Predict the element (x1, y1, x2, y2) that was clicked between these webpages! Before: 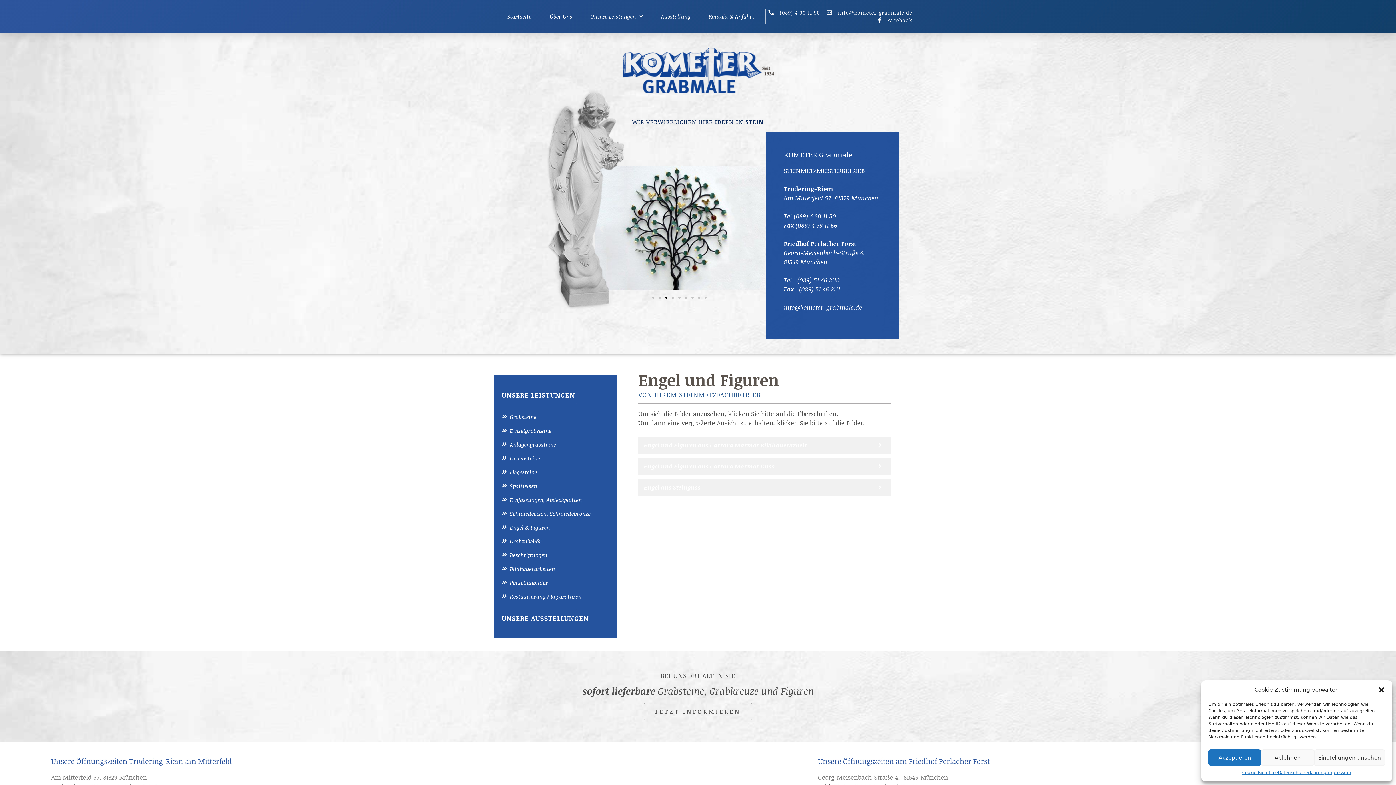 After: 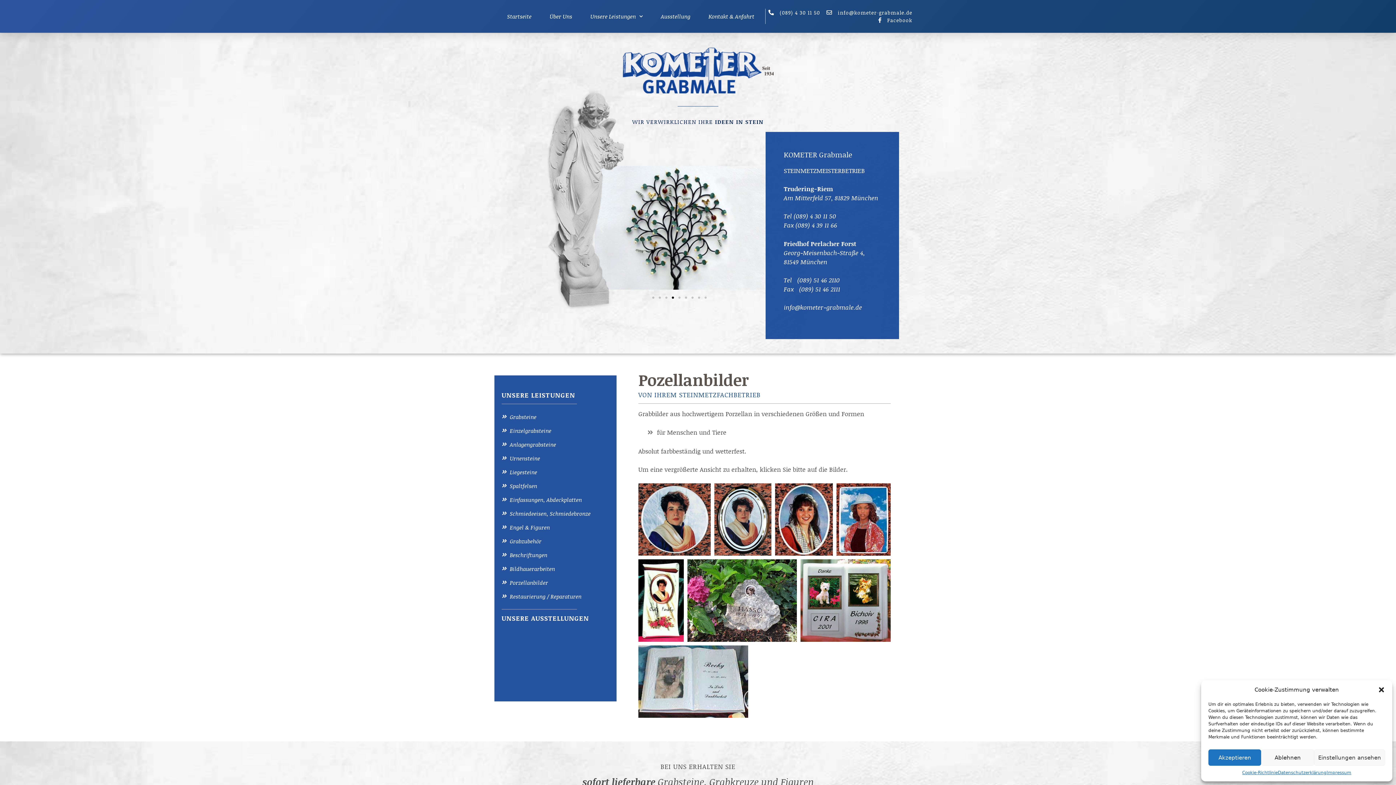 Action: bbox: (510, 578, 548, 586) label: Porzellanbilder